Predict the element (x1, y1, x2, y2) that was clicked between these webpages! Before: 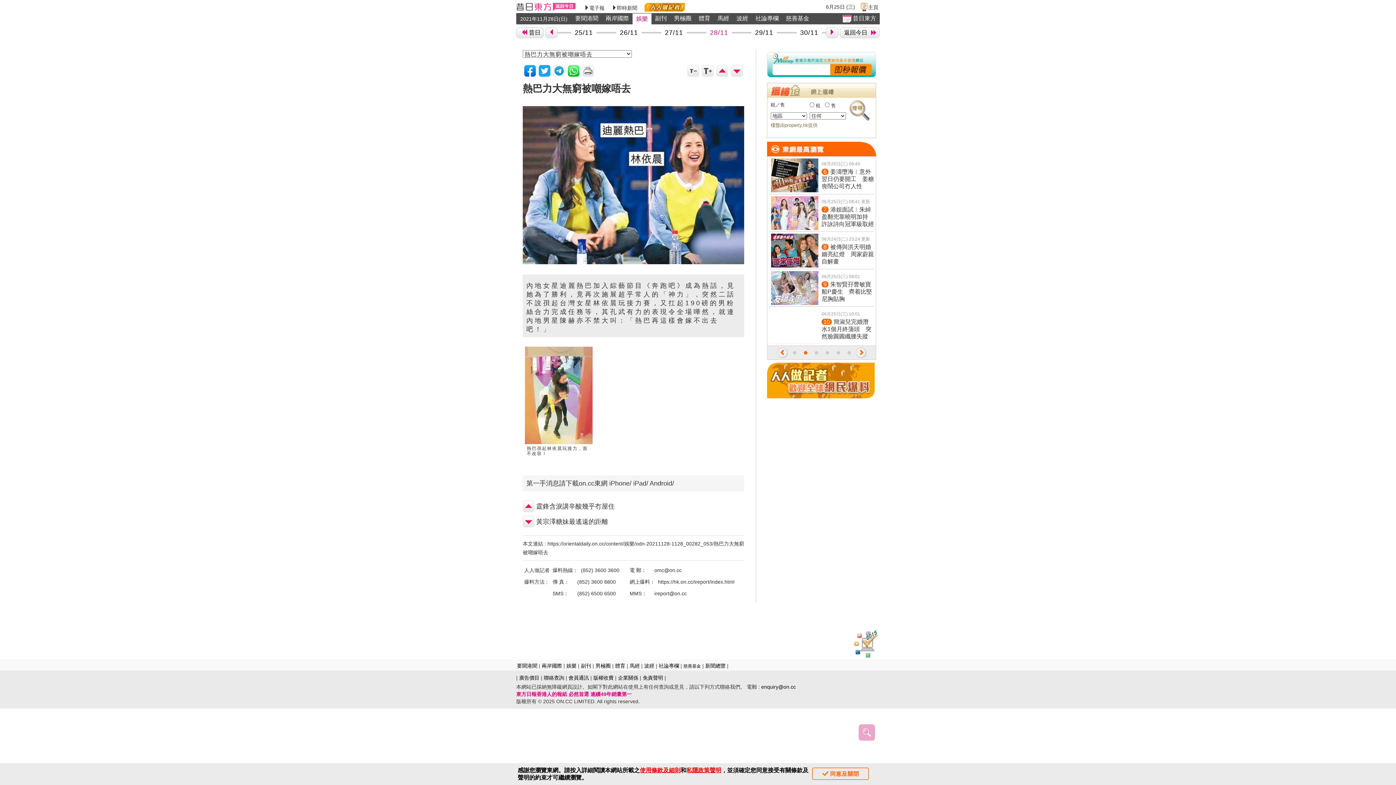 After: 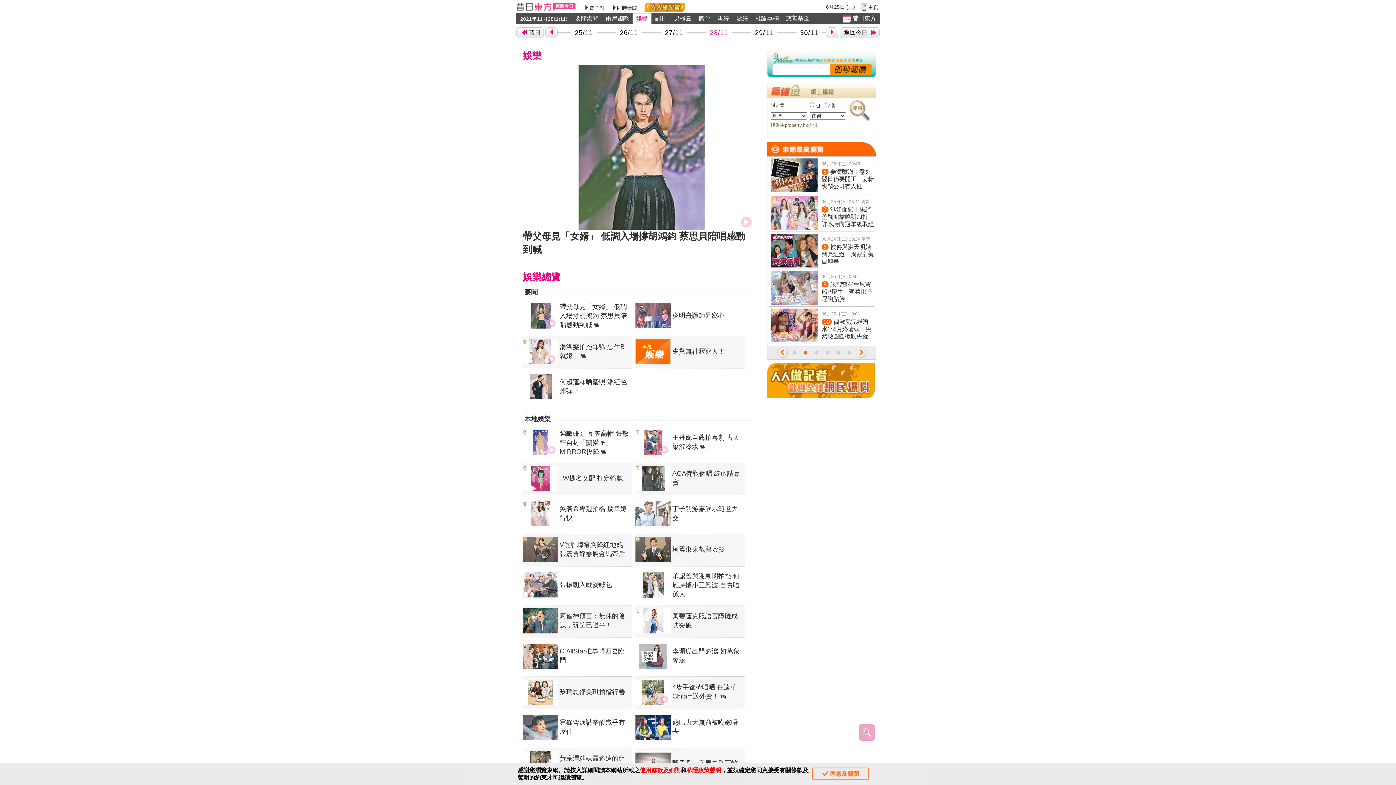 Action: bbox: (566, 663, 576, 669) label: 娛樂